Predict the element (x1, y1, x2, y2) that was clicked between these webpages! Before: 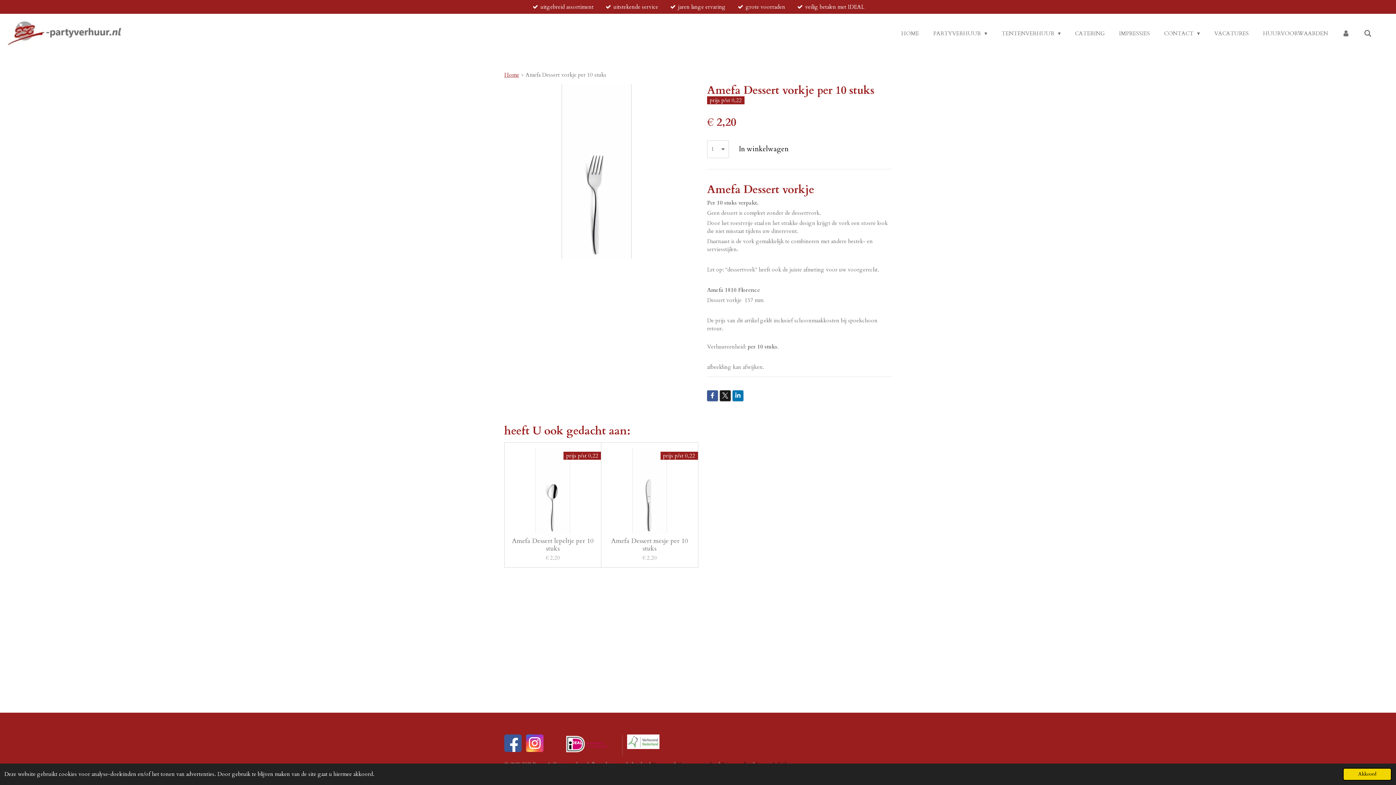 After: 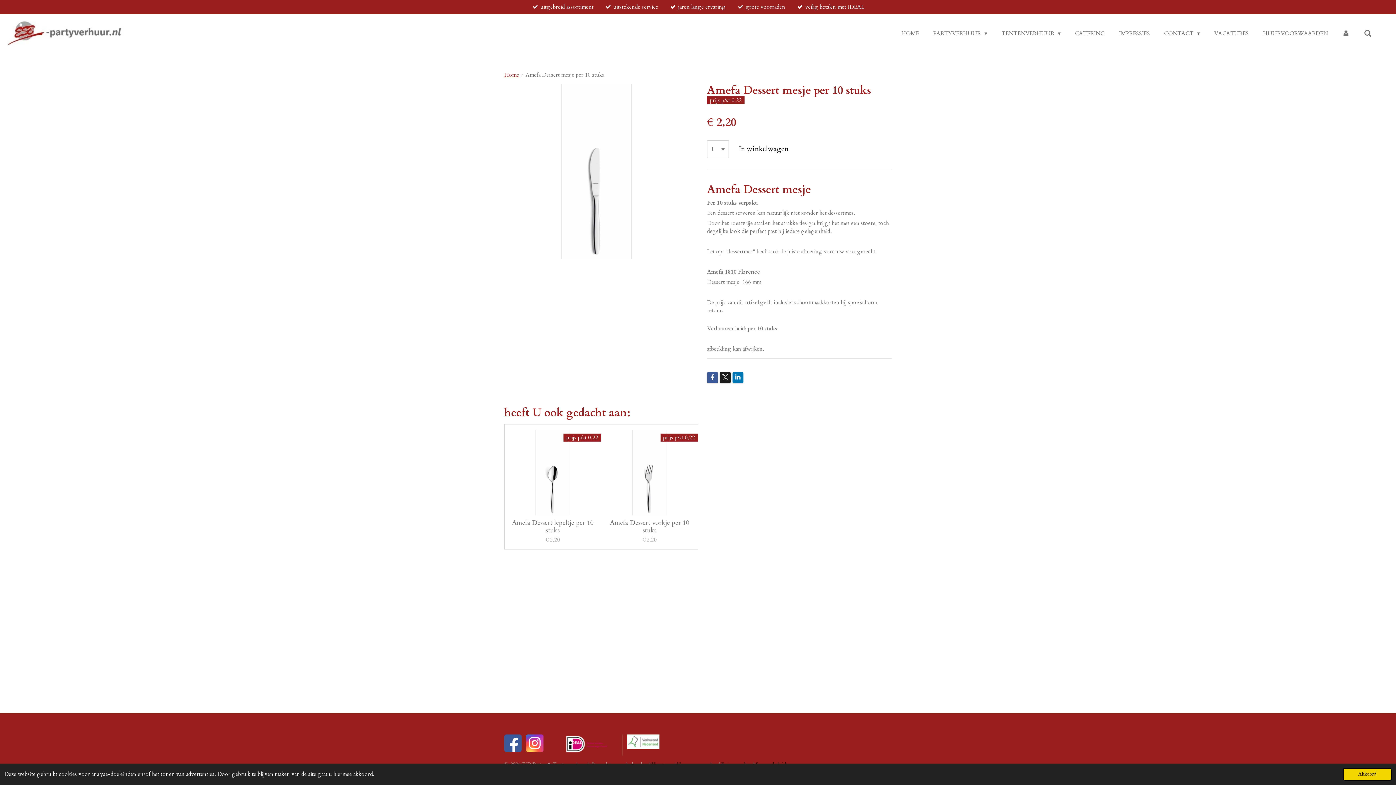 Action: bbox: (607, 448, 692, 533)